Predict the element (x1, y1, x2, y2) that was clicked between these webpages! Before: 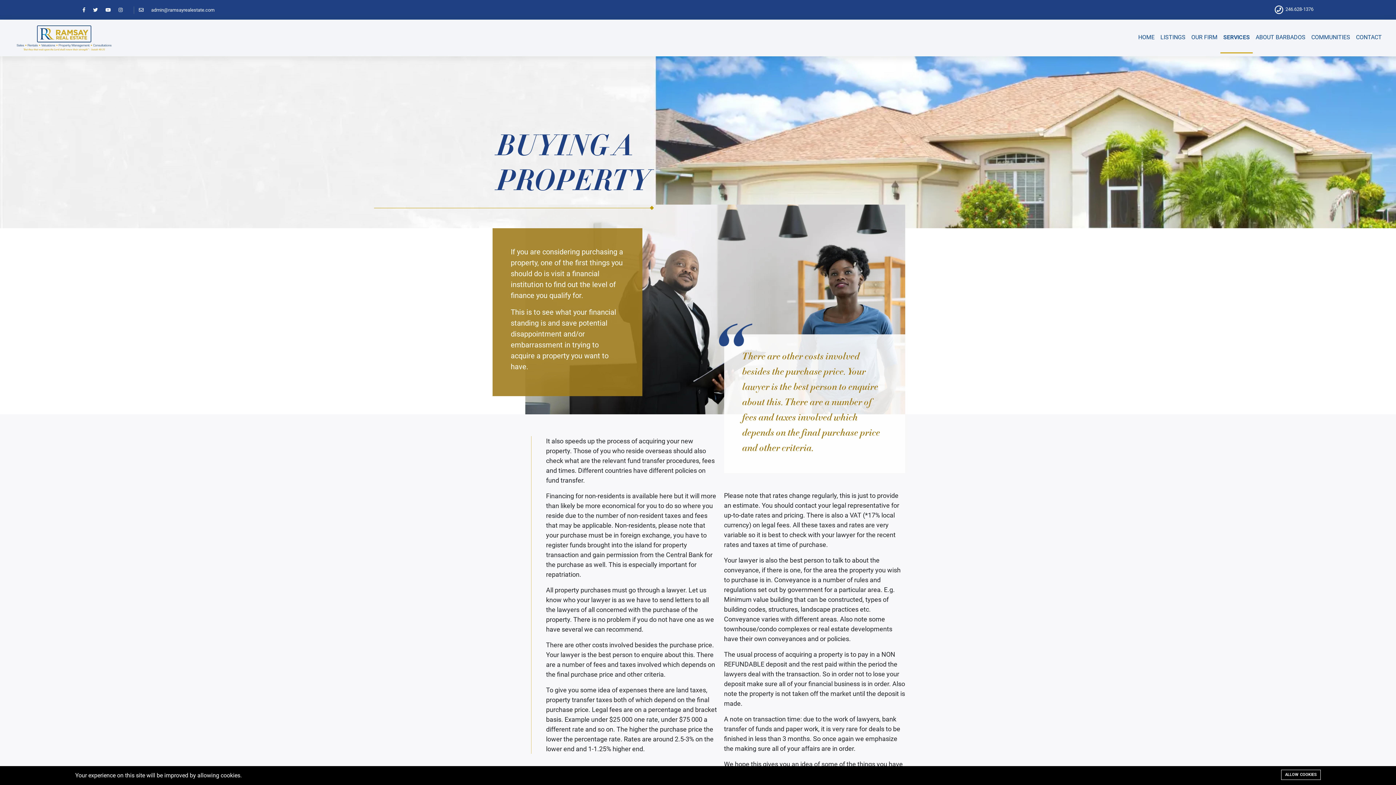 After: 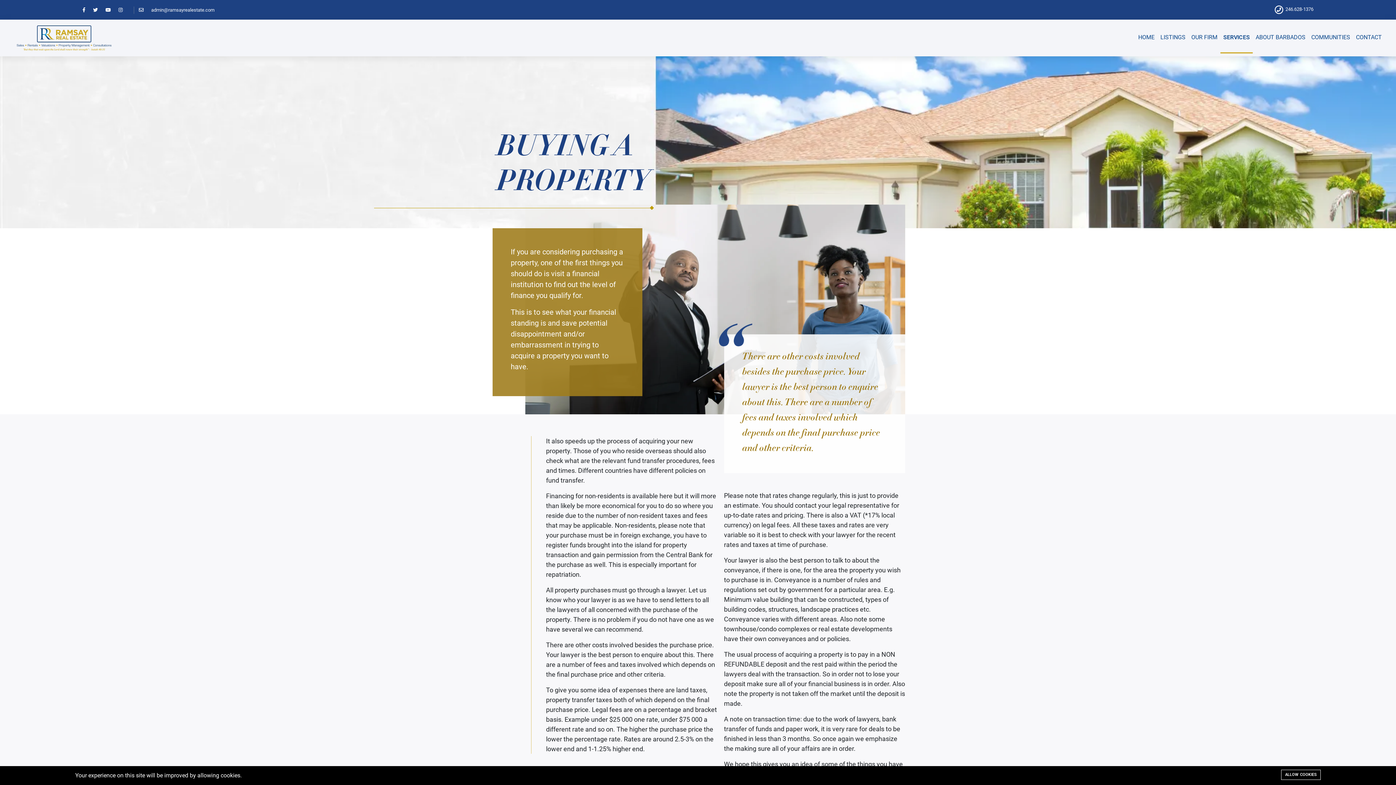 Action: bbox: (138, 7, 150, 12)